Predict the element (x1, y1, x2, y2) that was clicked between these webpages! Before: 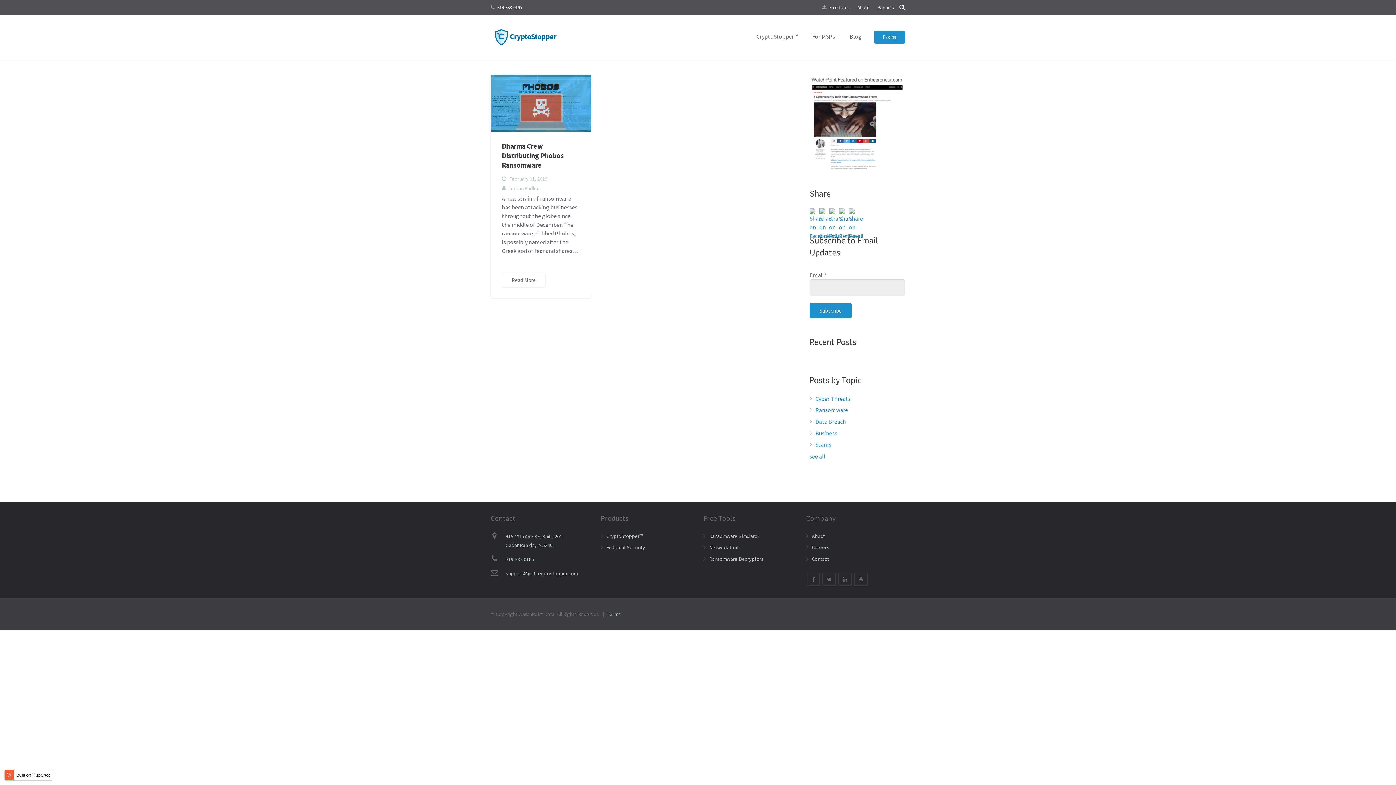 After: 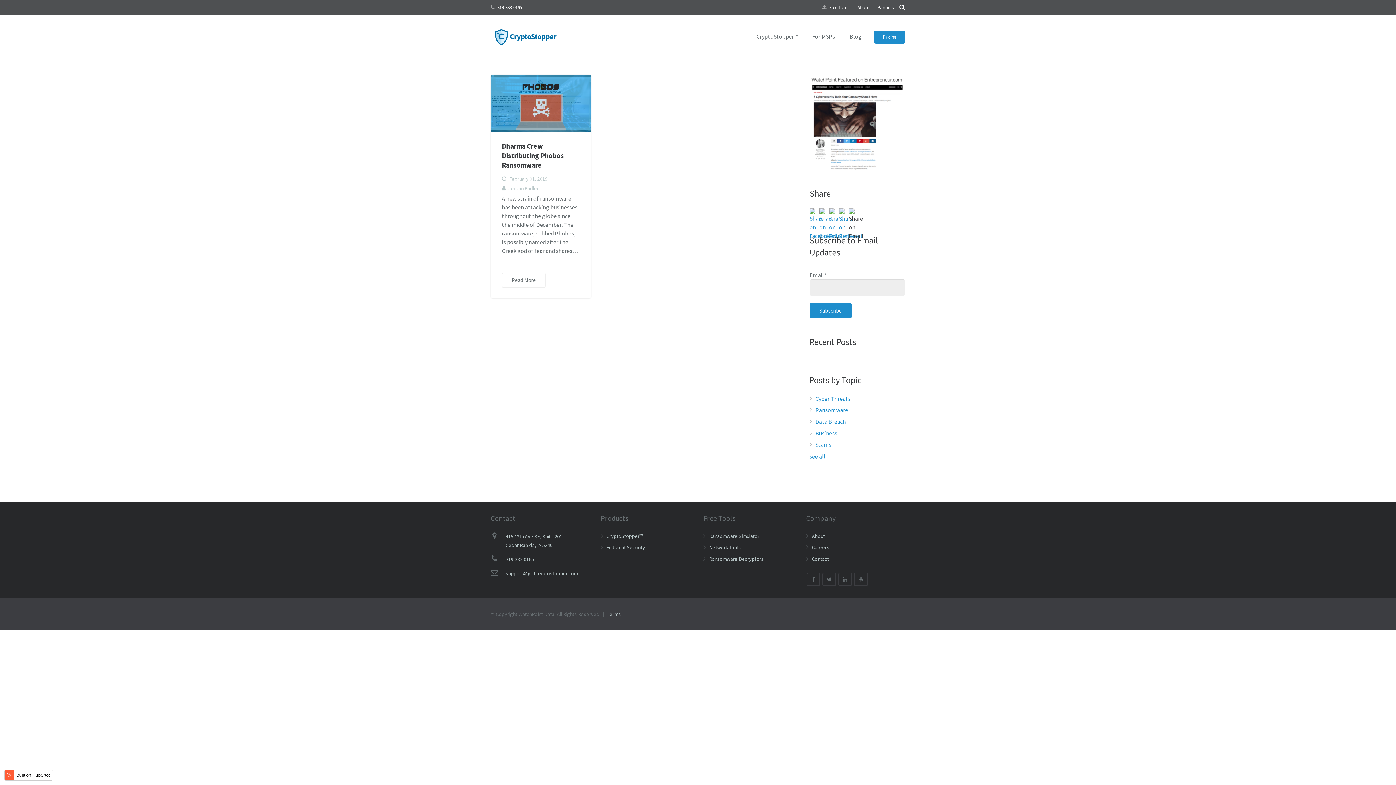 Action: bbox: (849, 209, 857, 216)